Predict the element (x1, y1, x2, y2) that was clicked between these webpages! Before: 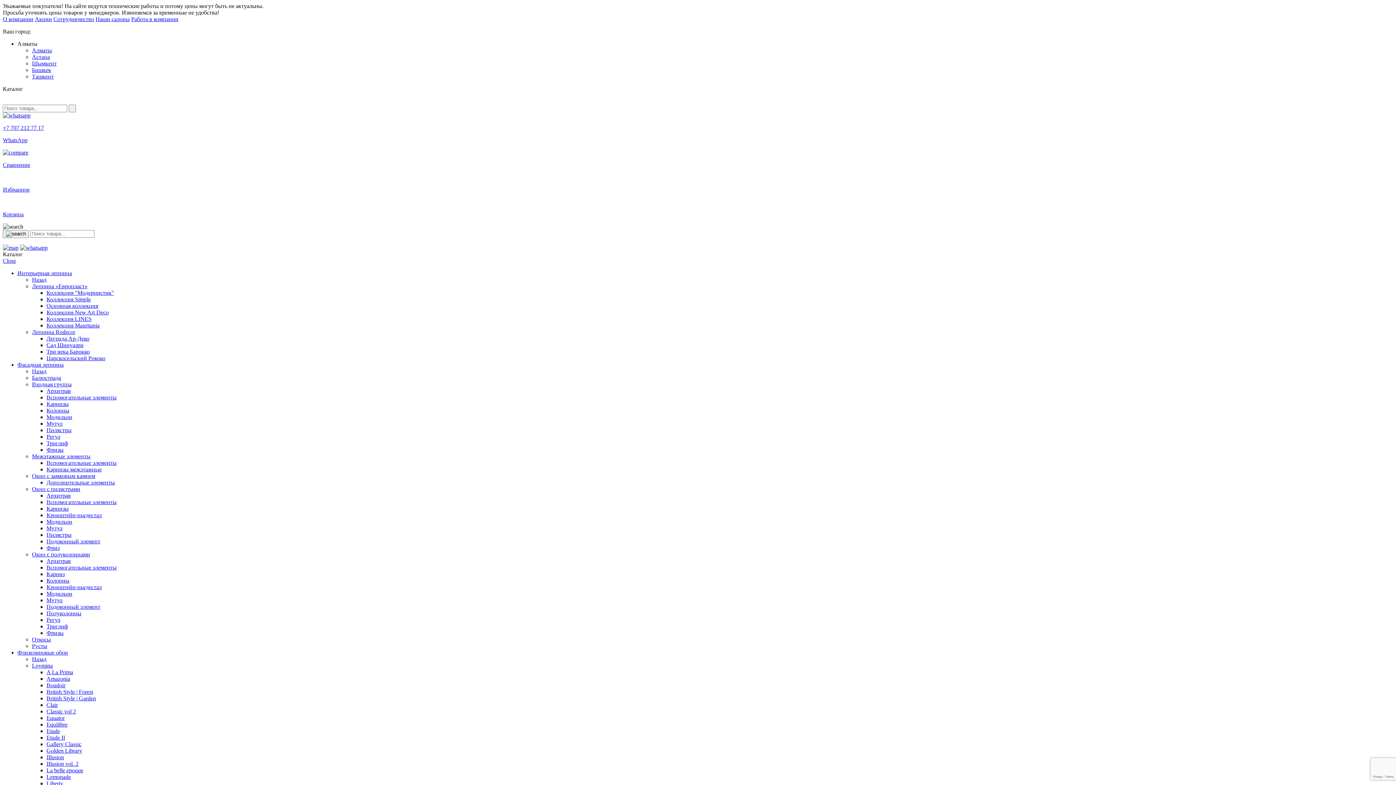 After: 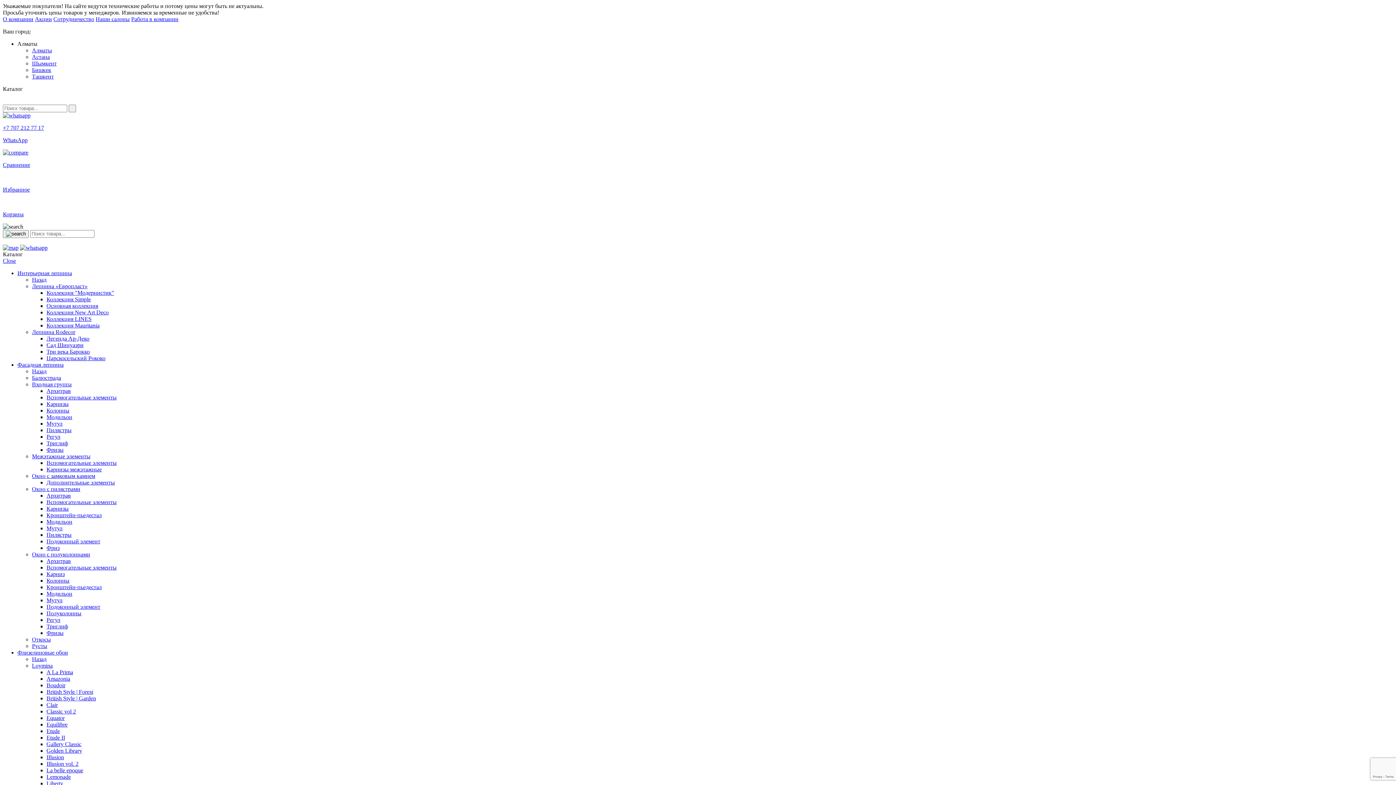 Action: label: Царскосельский Рококо bbox: (46, 355, 105, 361)